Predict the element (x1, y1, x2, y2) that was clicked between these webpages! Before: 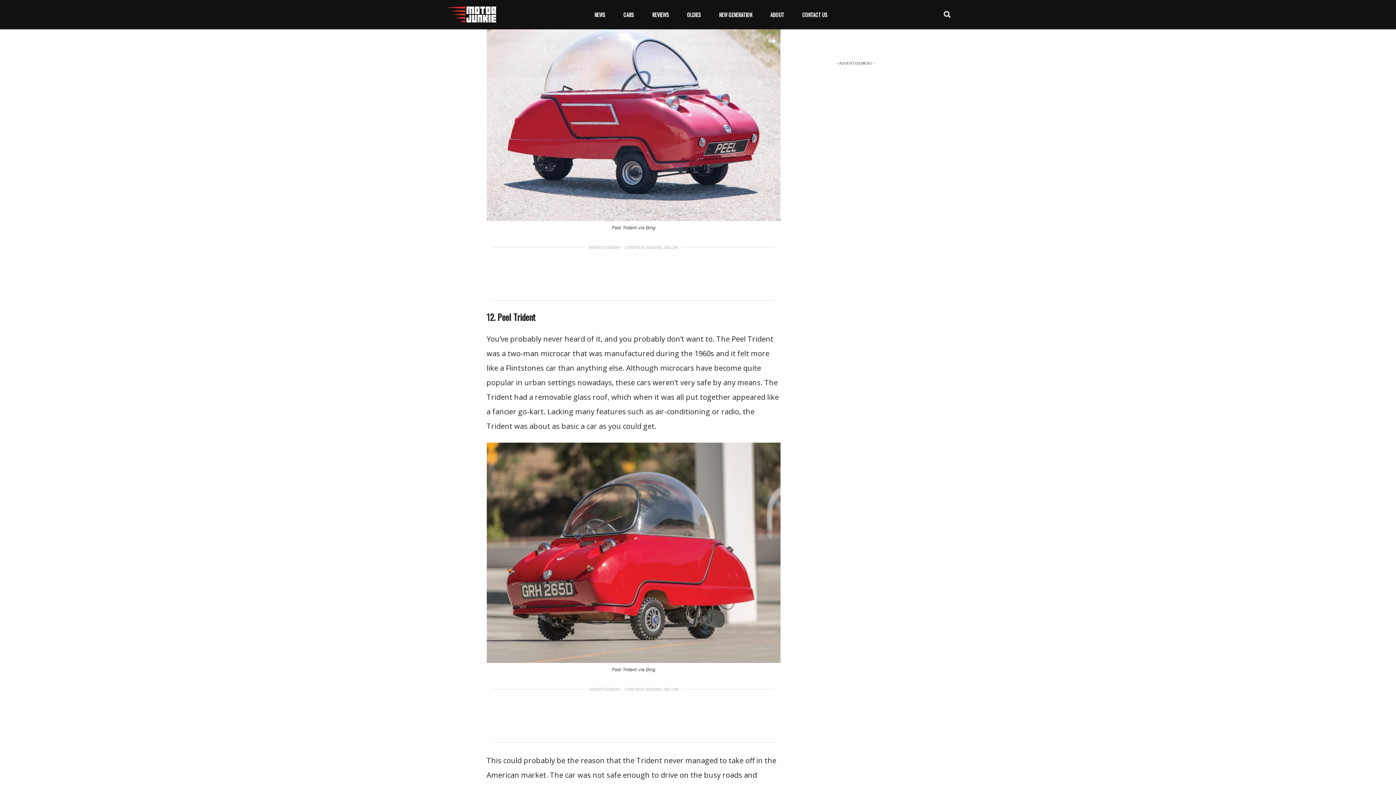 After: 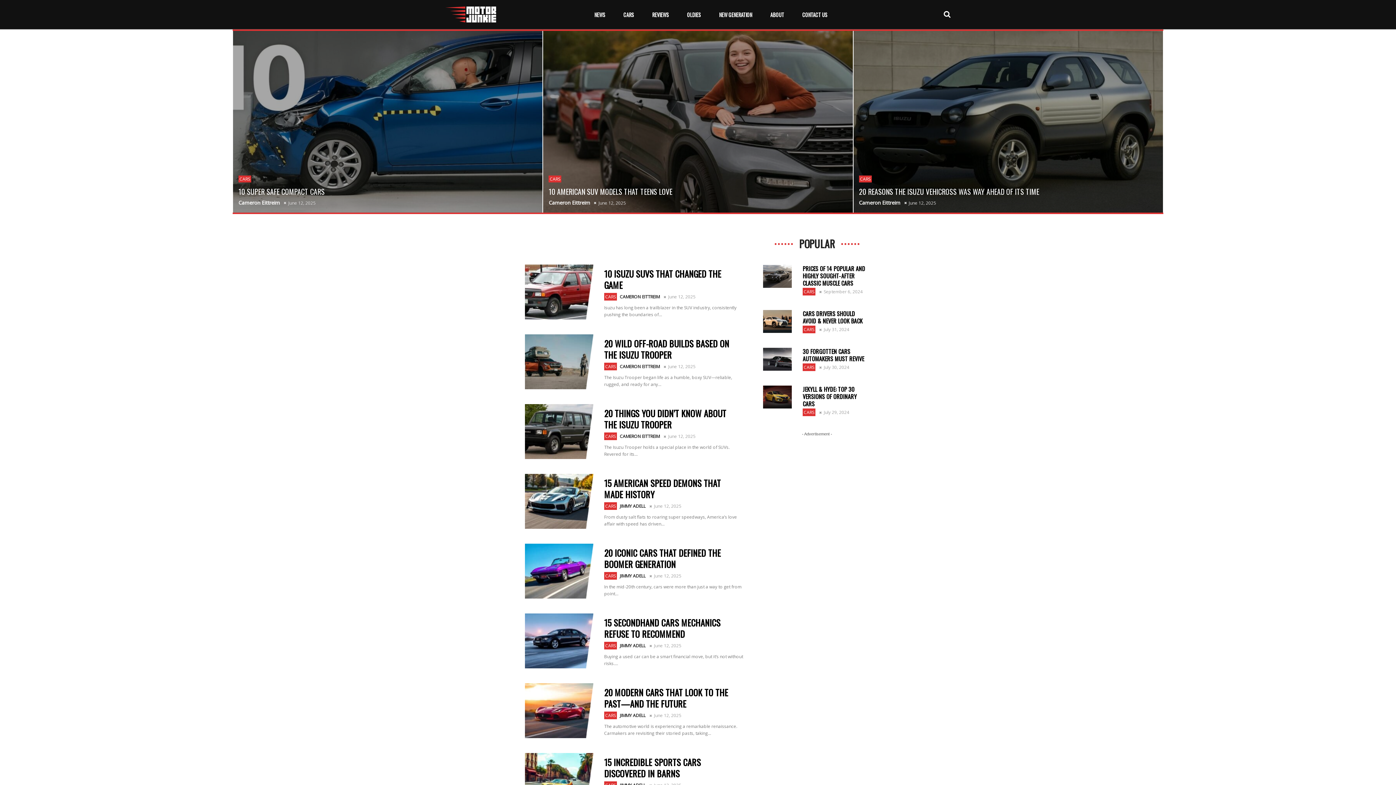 Action: label: CARS bbox: (616, 10, 641, 19)